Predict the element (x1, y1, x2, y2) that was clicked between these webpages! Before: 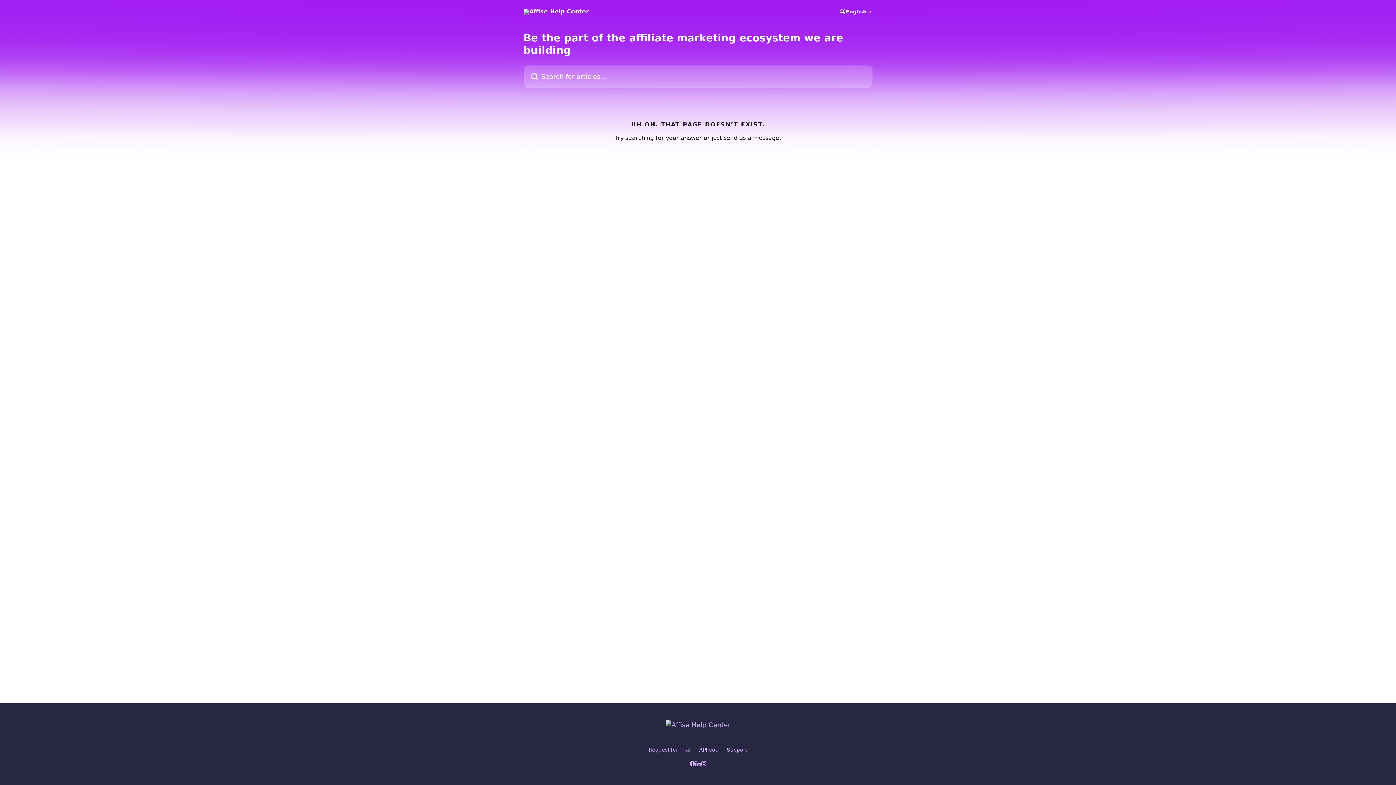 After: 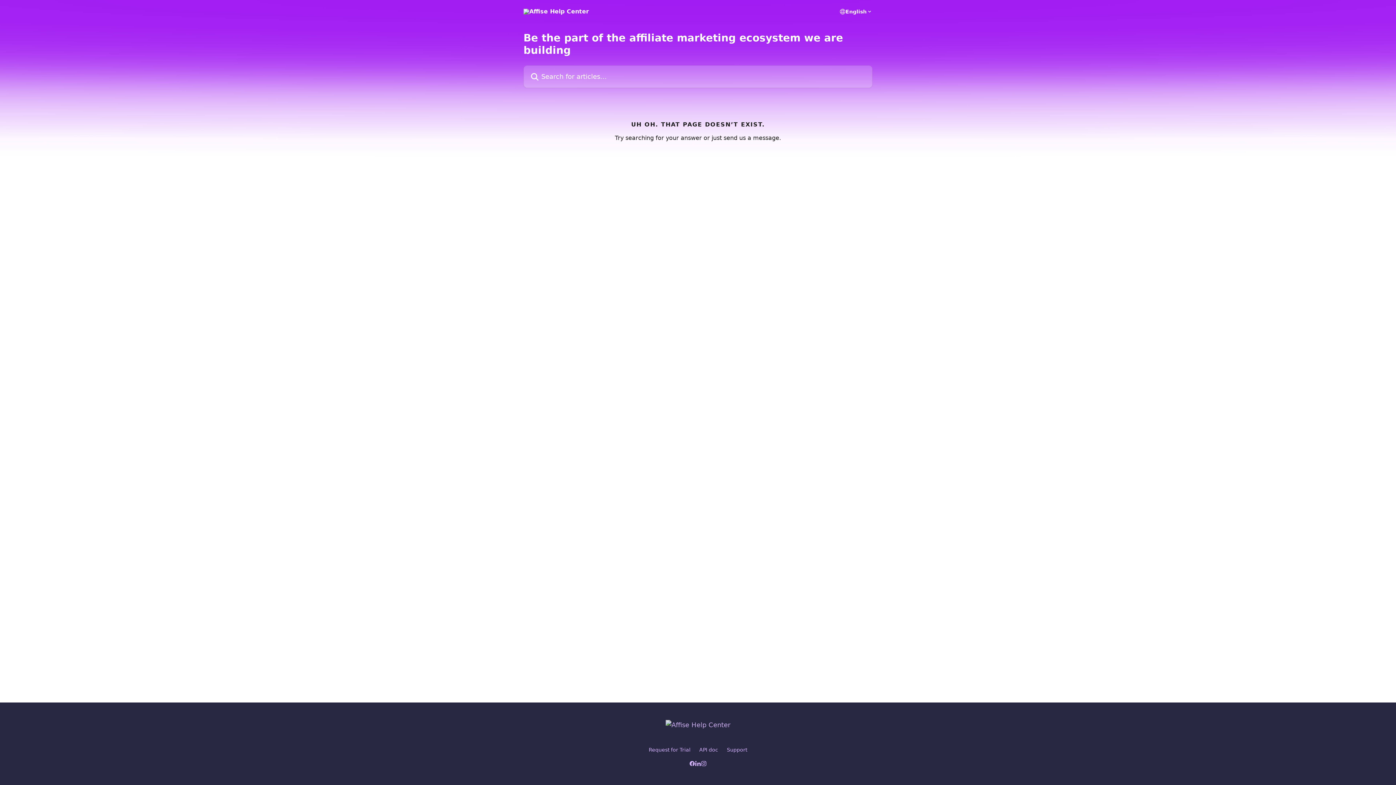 Action: label: API doc bbox: (699, 747, 718, 753)